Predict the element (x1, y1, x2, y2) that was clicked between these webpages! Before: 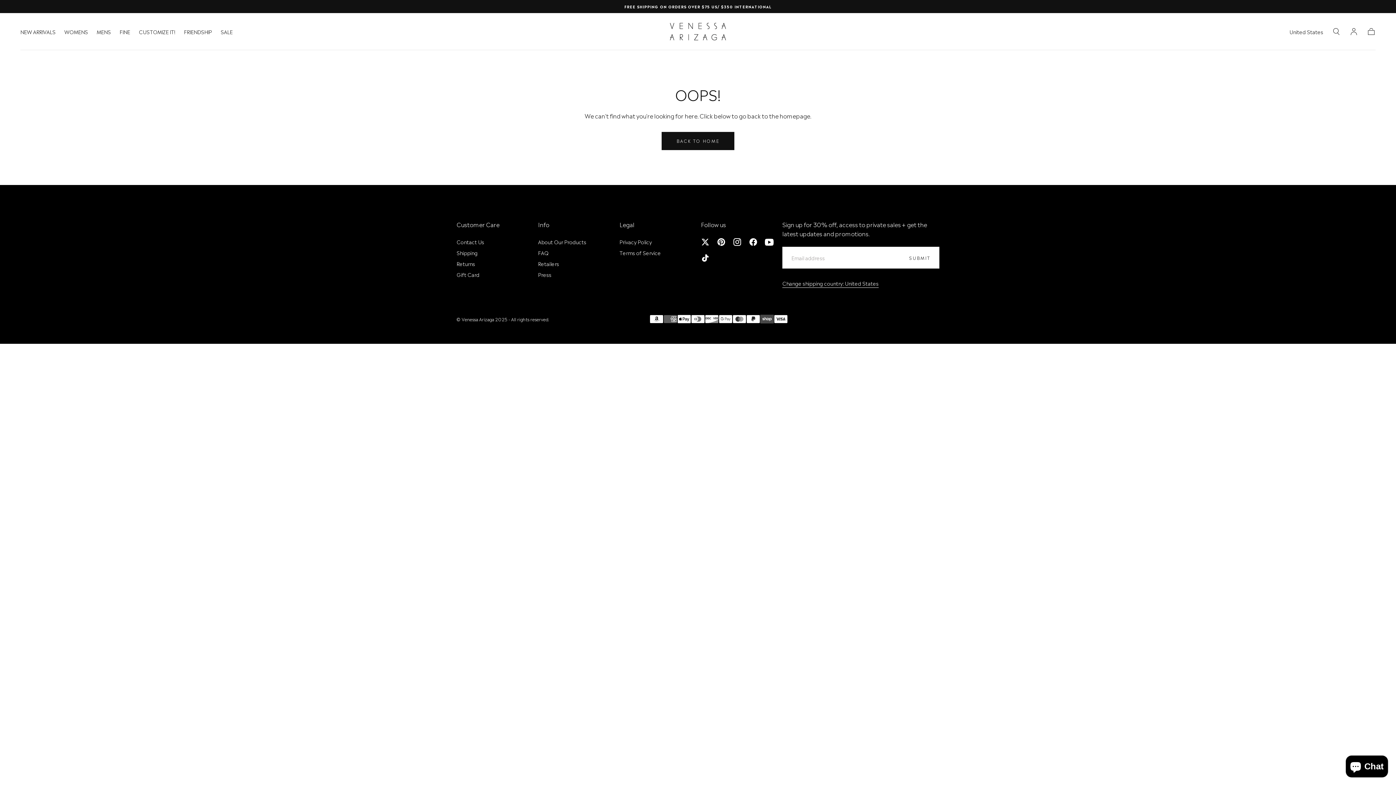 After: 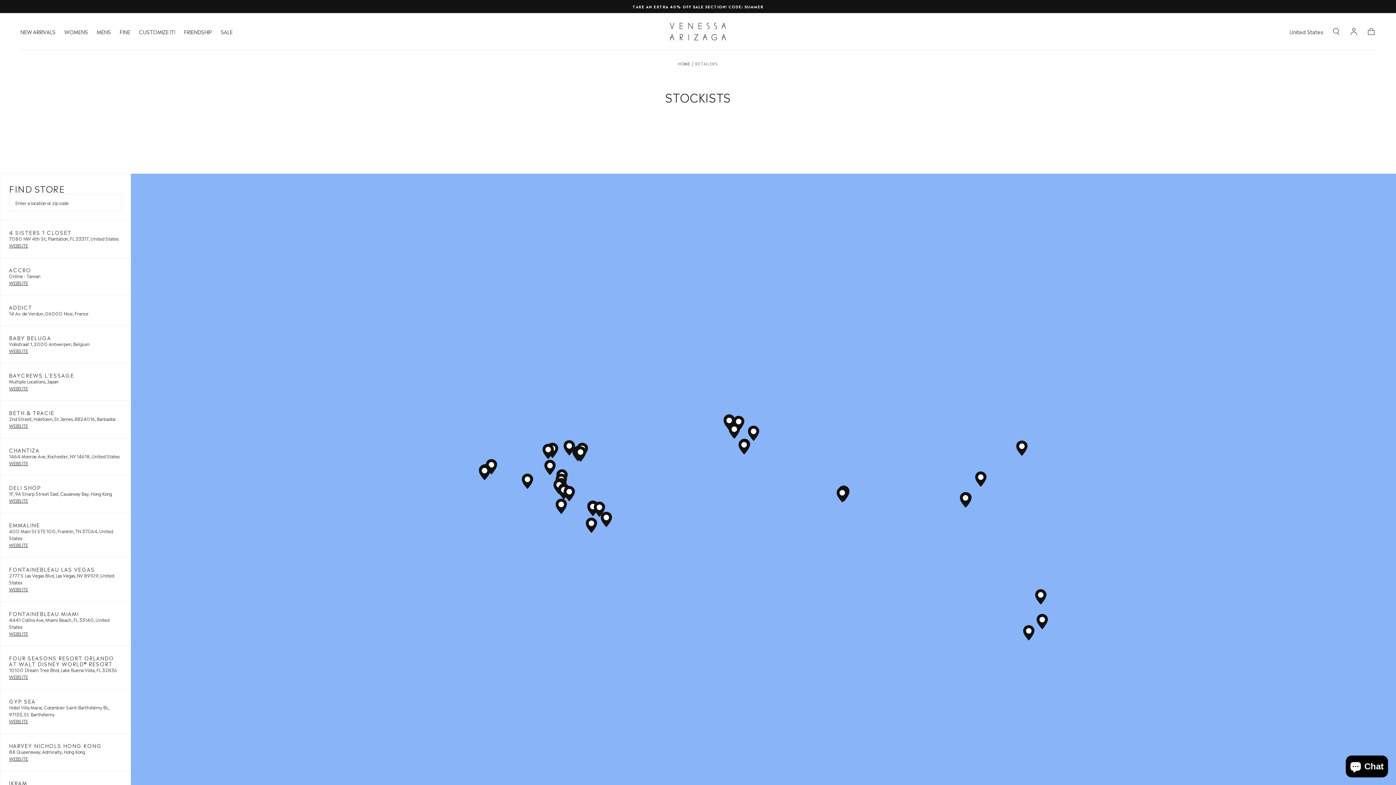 Action: bbox: (538, 259, 586, 267) label: Retailers